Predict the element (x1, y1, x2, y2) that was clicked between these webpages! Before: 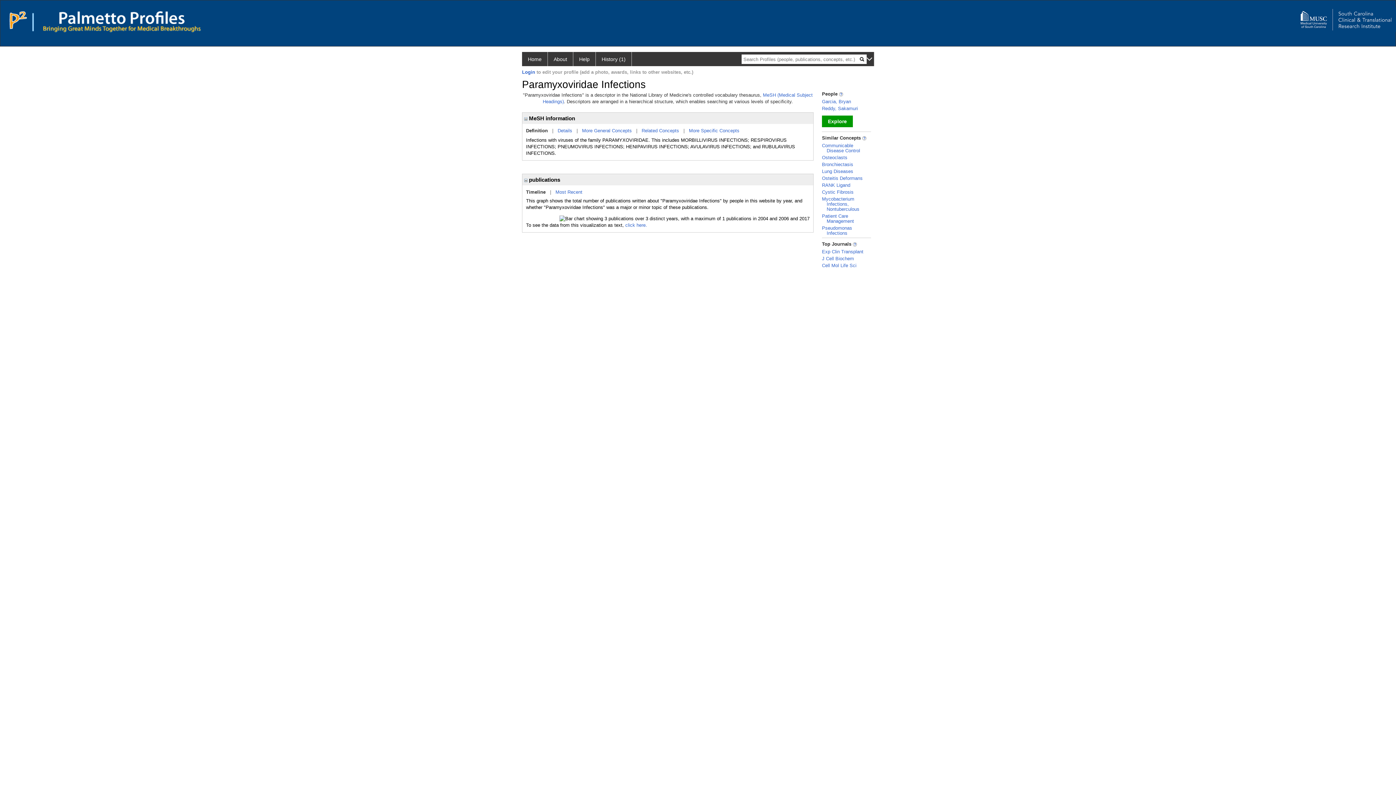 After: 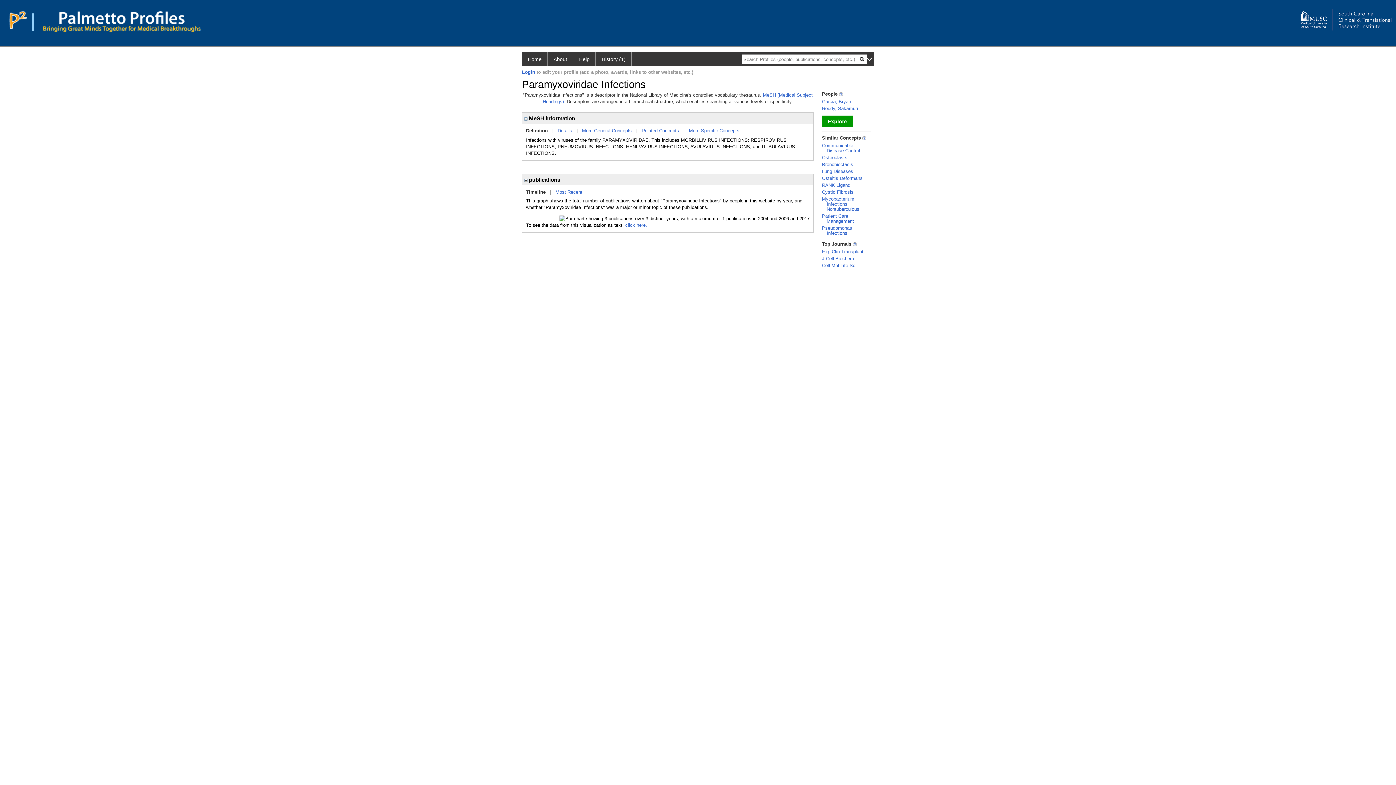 Action: bbox: (822, 249, 863, 254) label: Exp Clin Transplant